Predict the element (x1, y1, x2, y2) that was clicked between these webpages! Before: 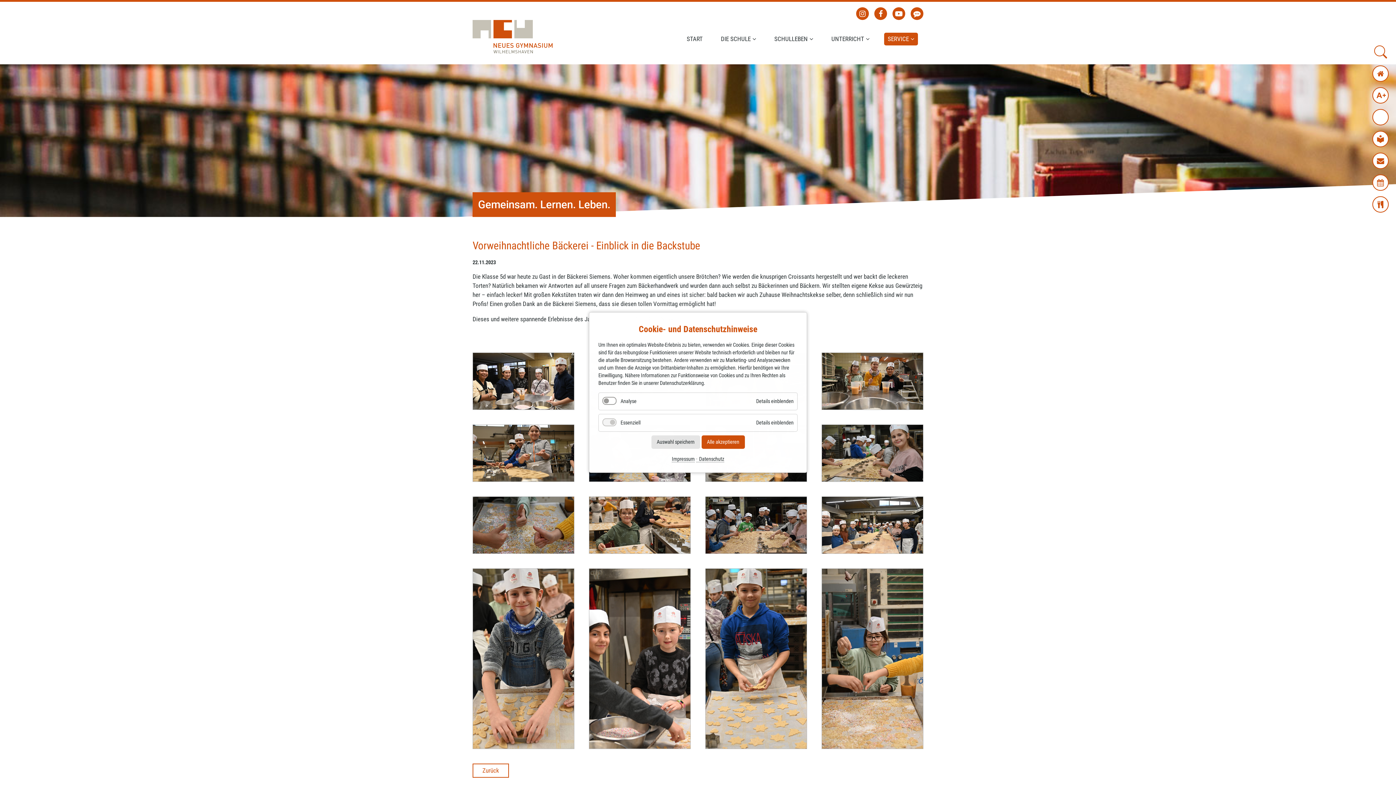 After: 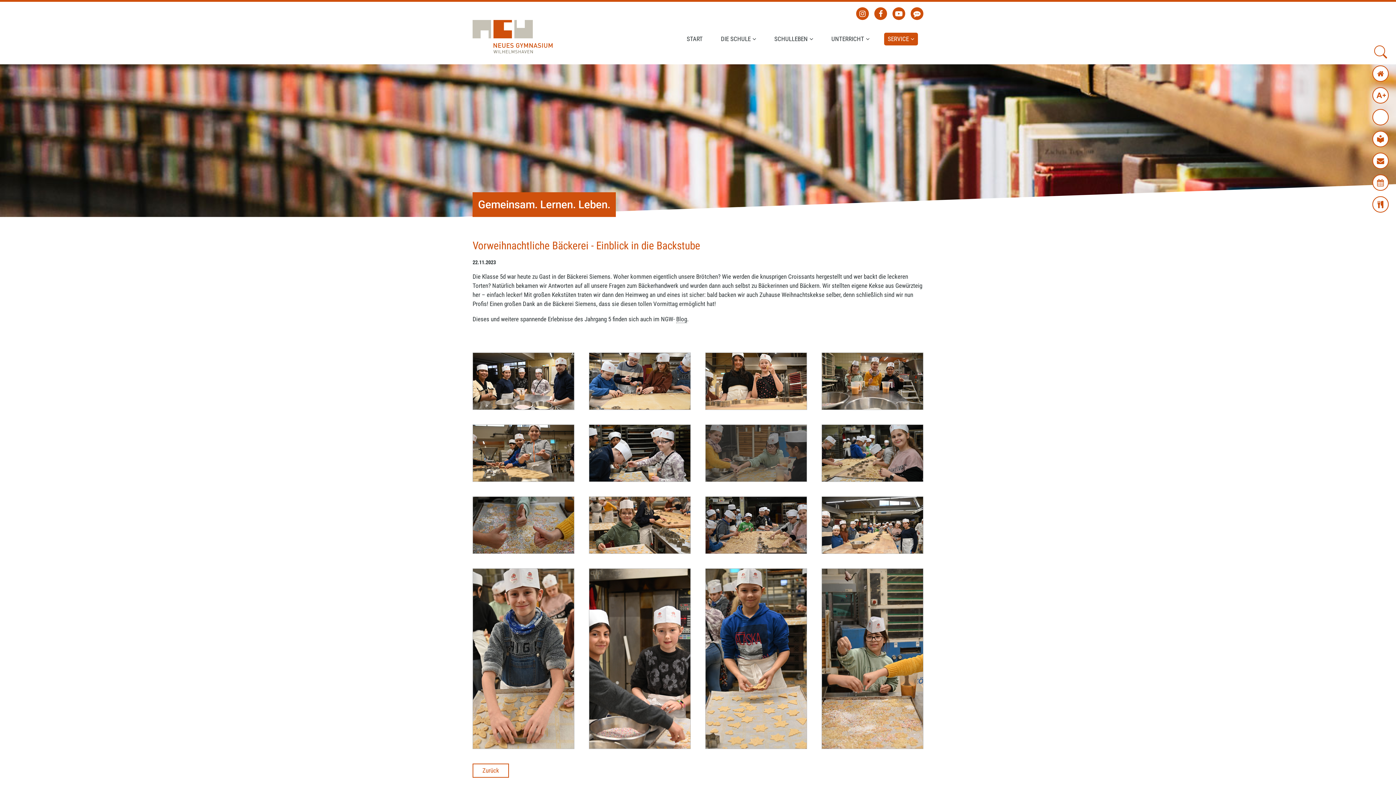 Action: bbox: (701, 435, 744, 449) label: Alle akzeptieren